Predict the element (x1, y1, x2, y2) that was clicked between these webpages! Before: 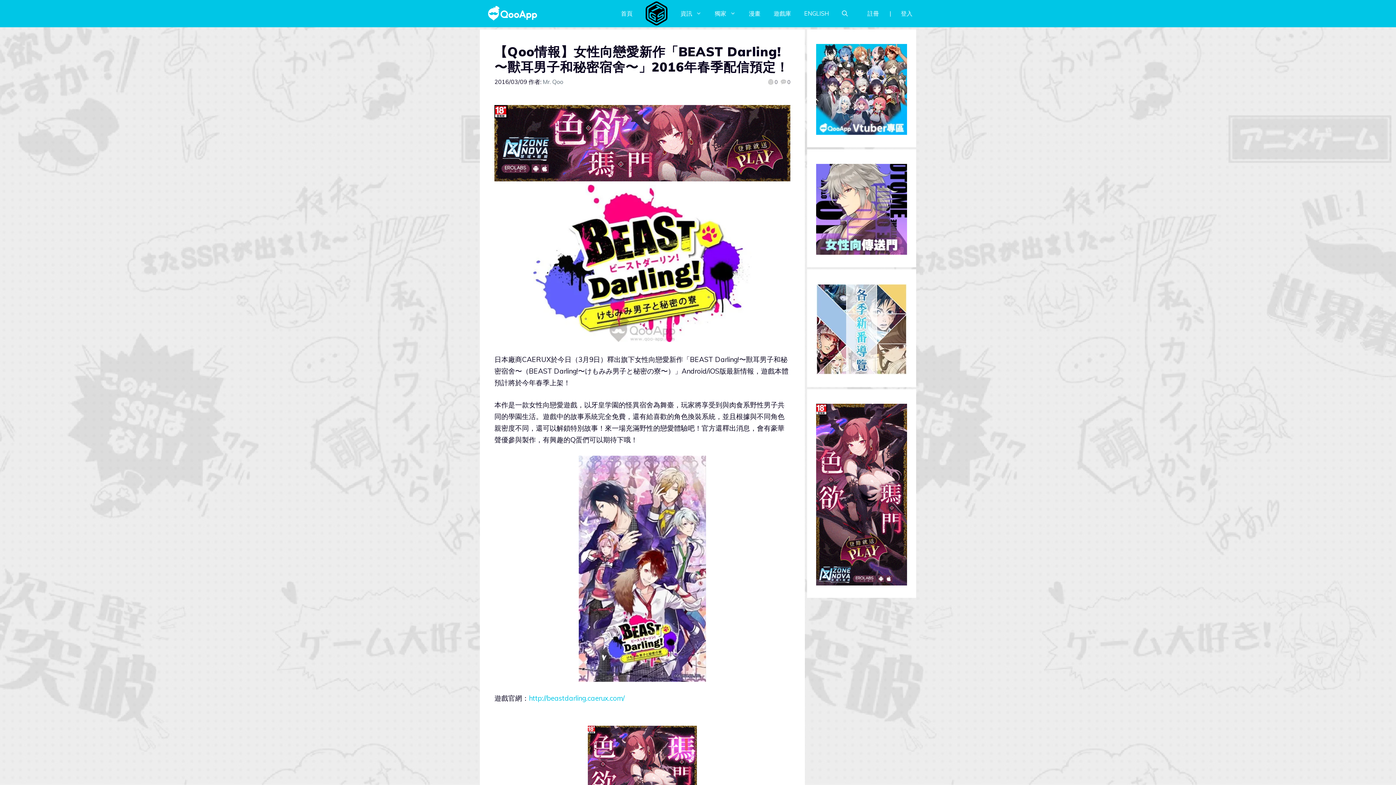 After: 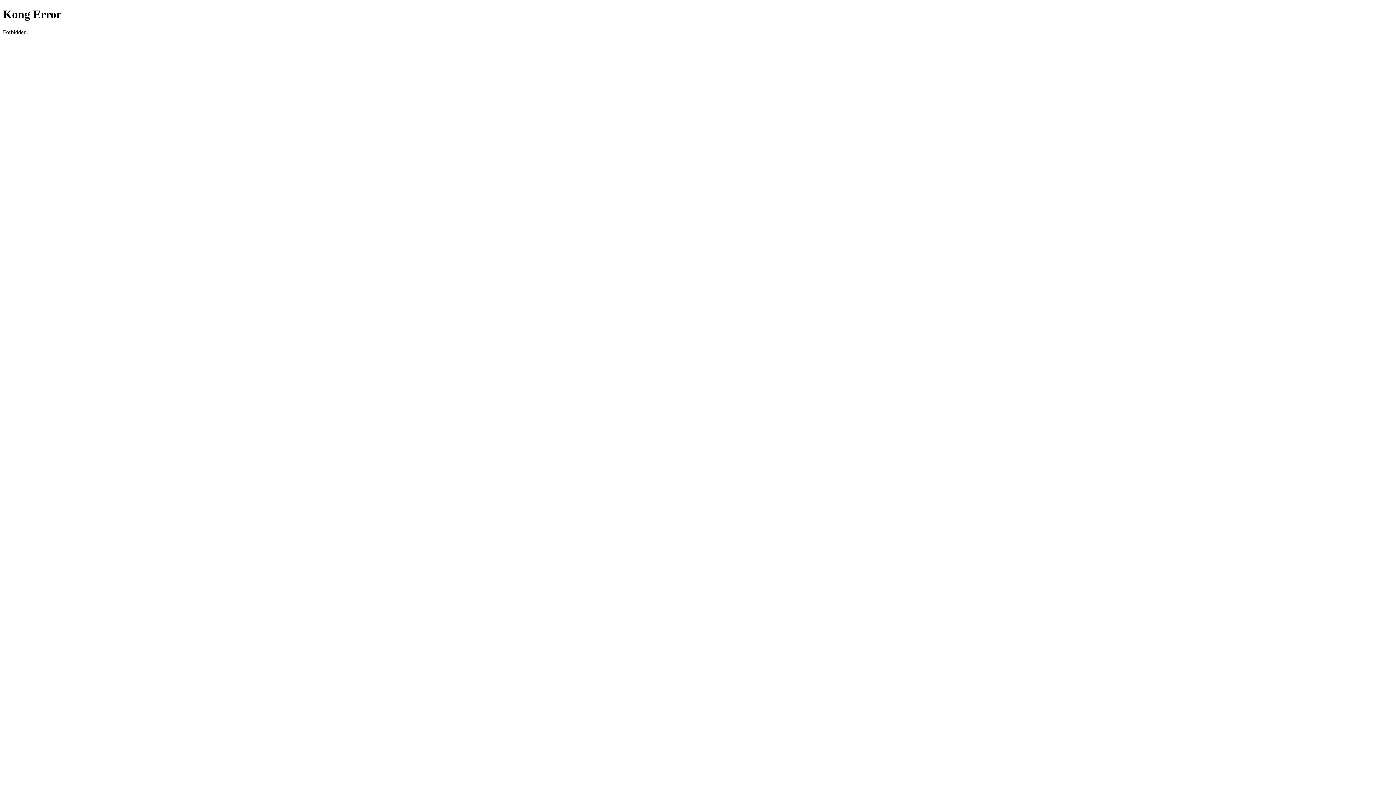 Action: bbox: (614, 9, 639, 17) label: 首頁